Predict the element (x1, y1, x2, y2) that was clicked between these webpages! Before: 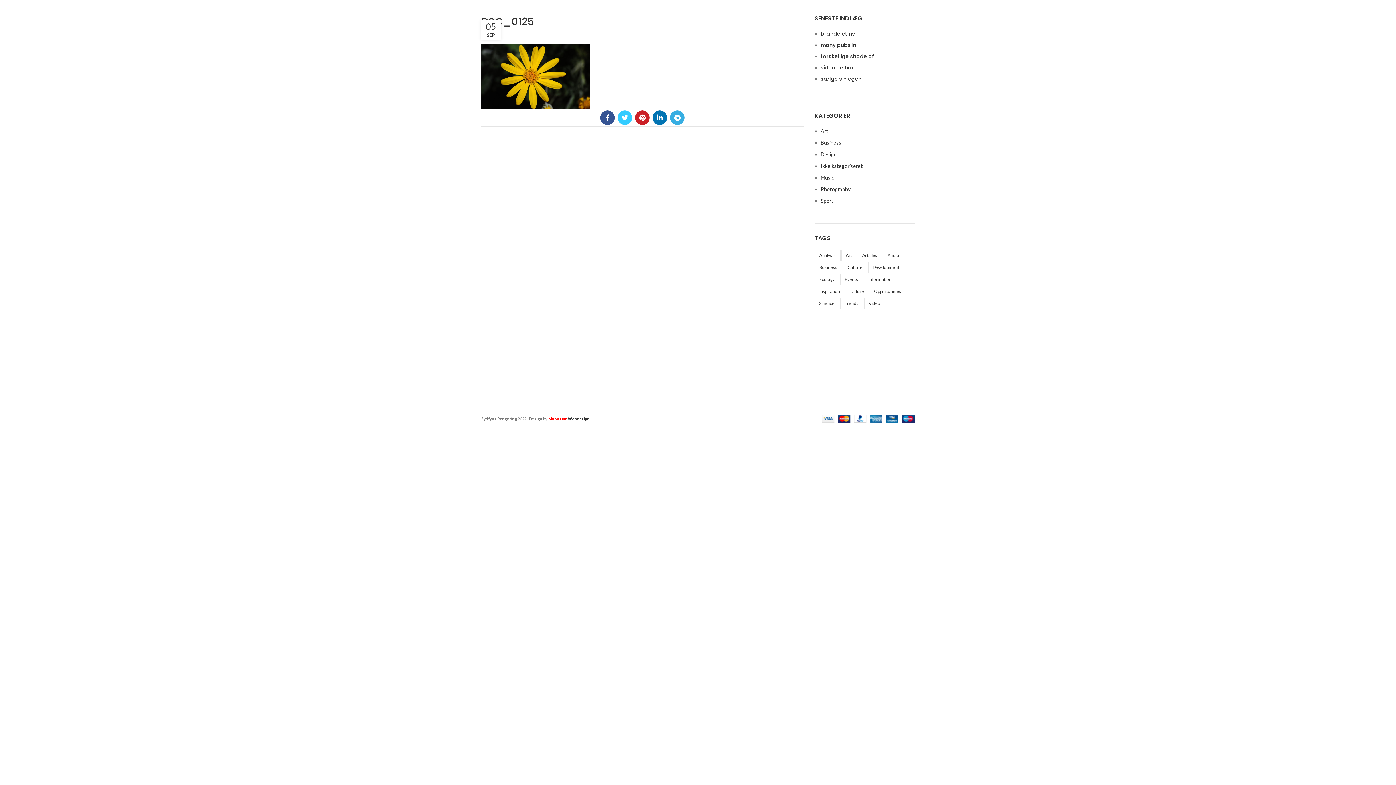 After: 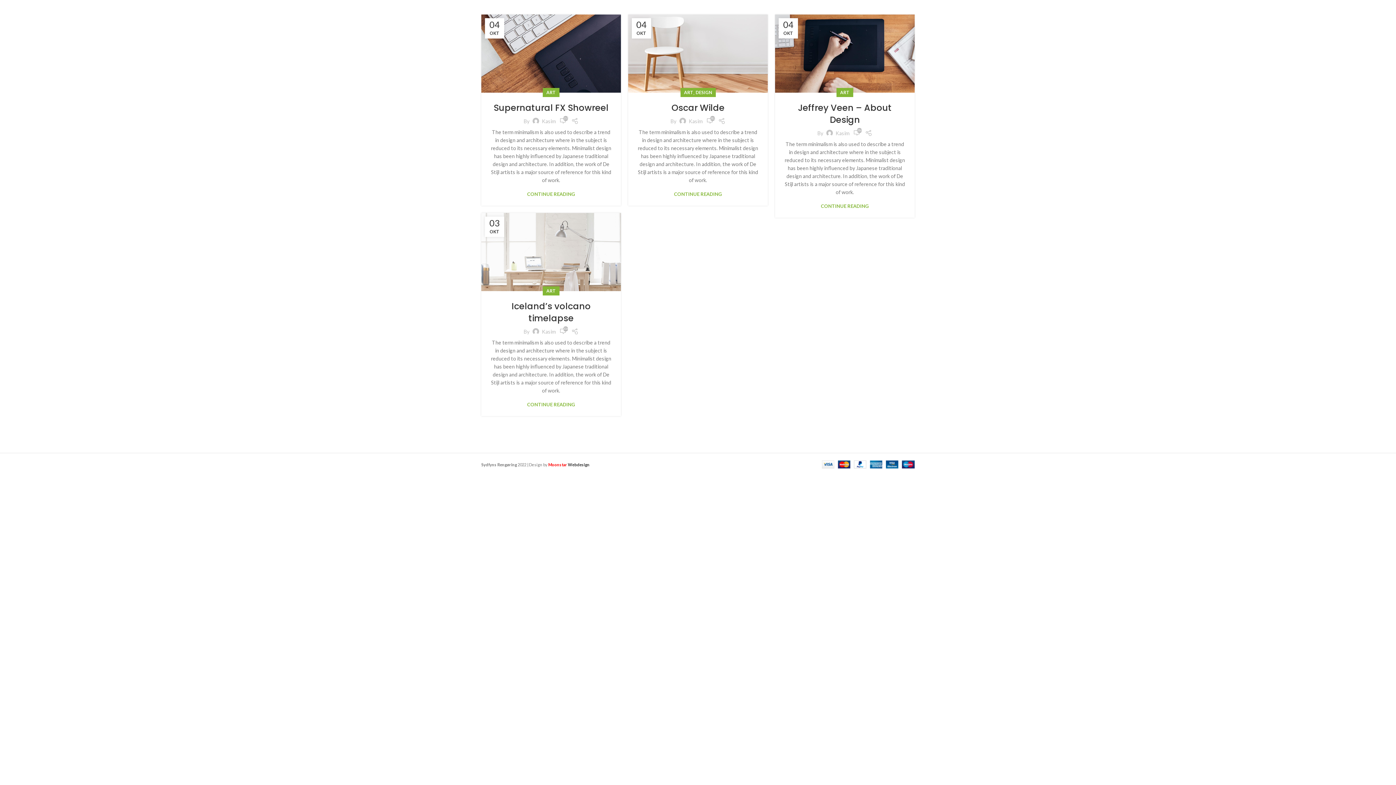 Action: bbox: (820, 128, 828, 134) label: Art